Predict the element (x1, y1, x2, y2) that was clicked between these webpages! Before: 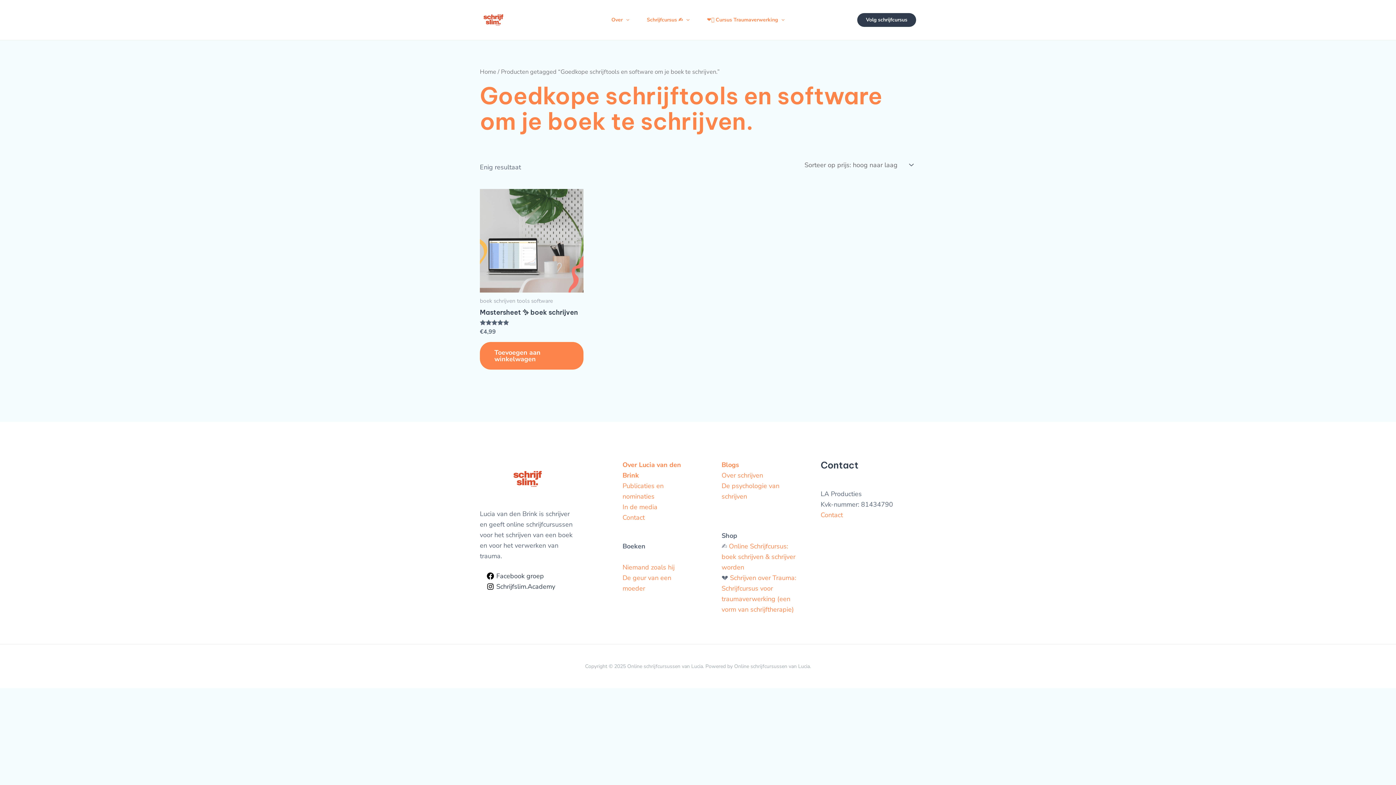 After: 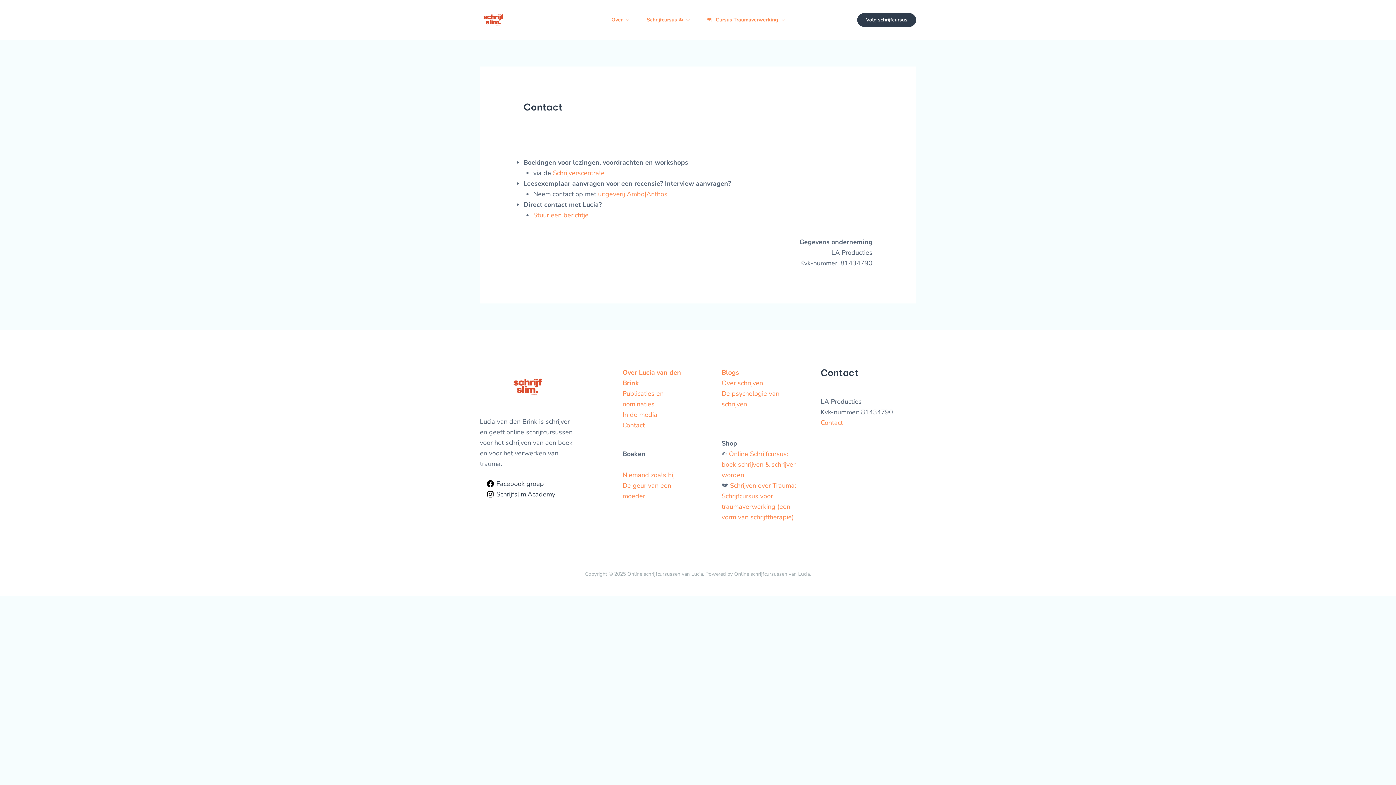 Action: bbox: (622, 513, 644, 522) label: Contact